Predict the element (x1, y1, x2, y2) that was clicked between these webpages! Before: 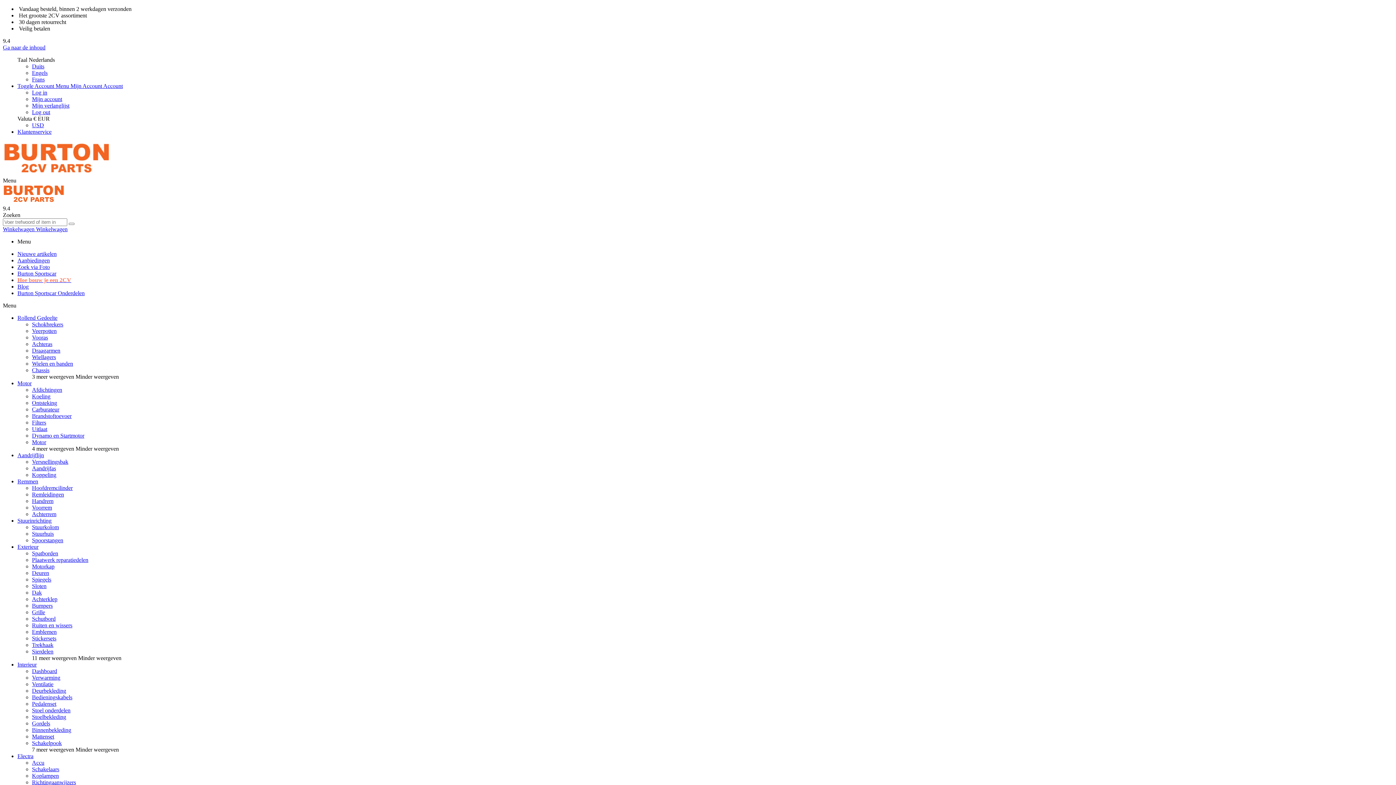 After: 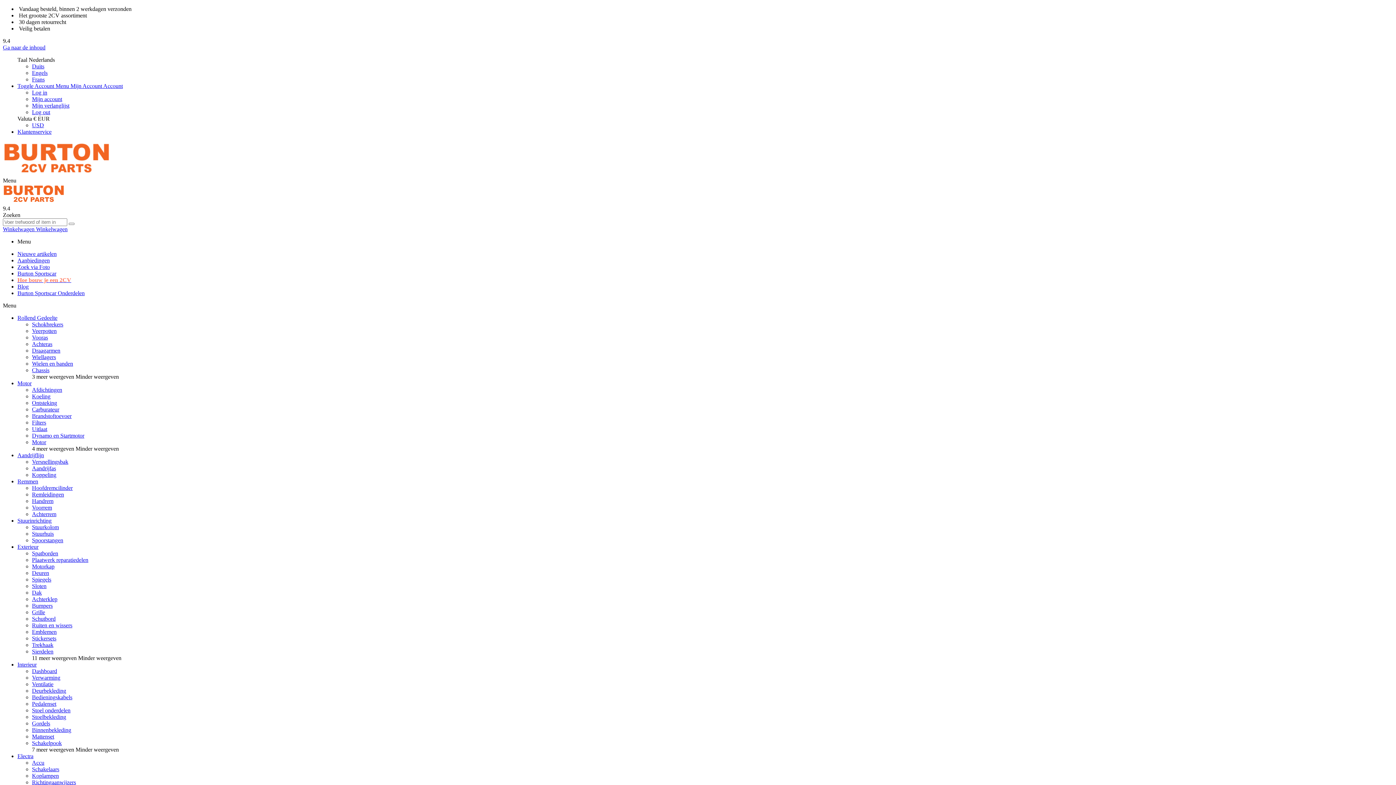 Action: bbox: (32, 491, 64, 497) label: Remleidingen